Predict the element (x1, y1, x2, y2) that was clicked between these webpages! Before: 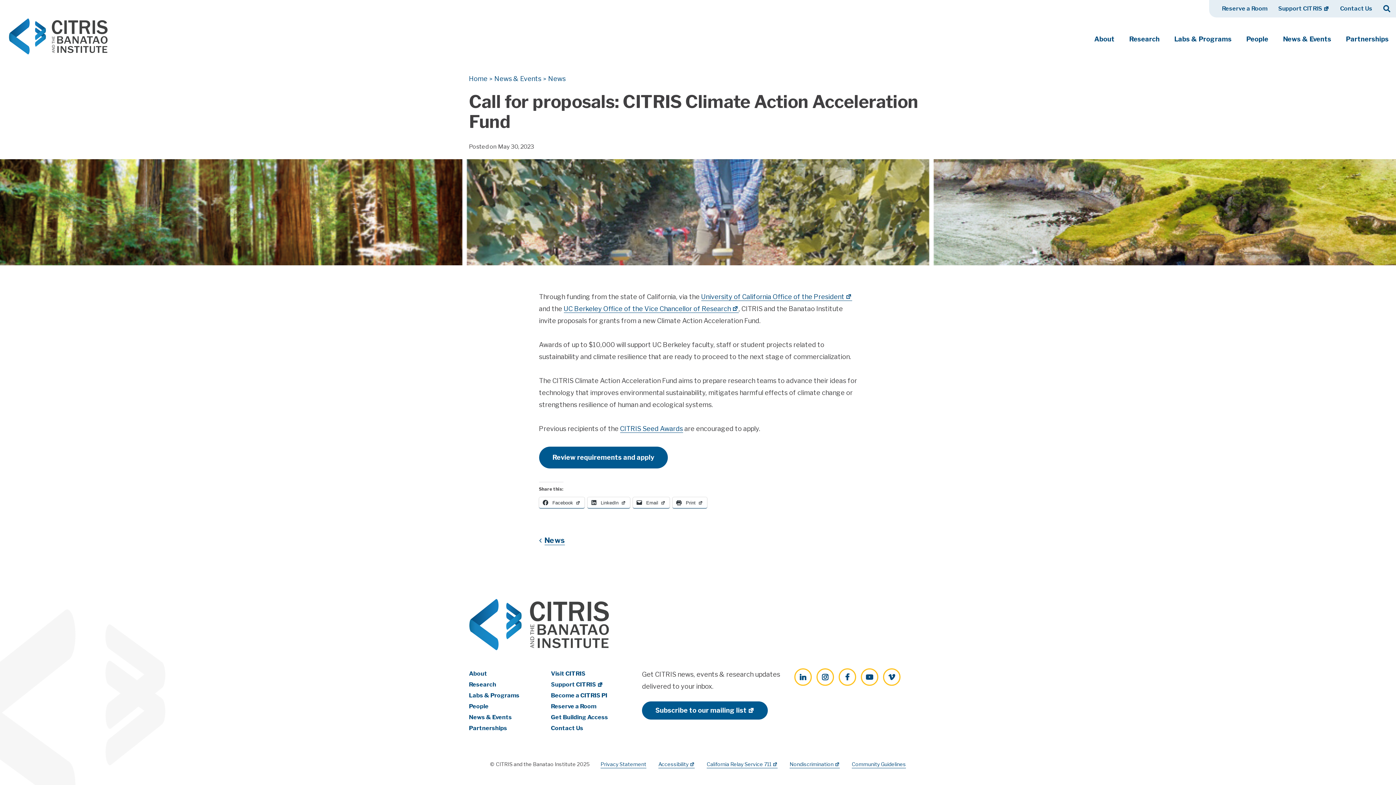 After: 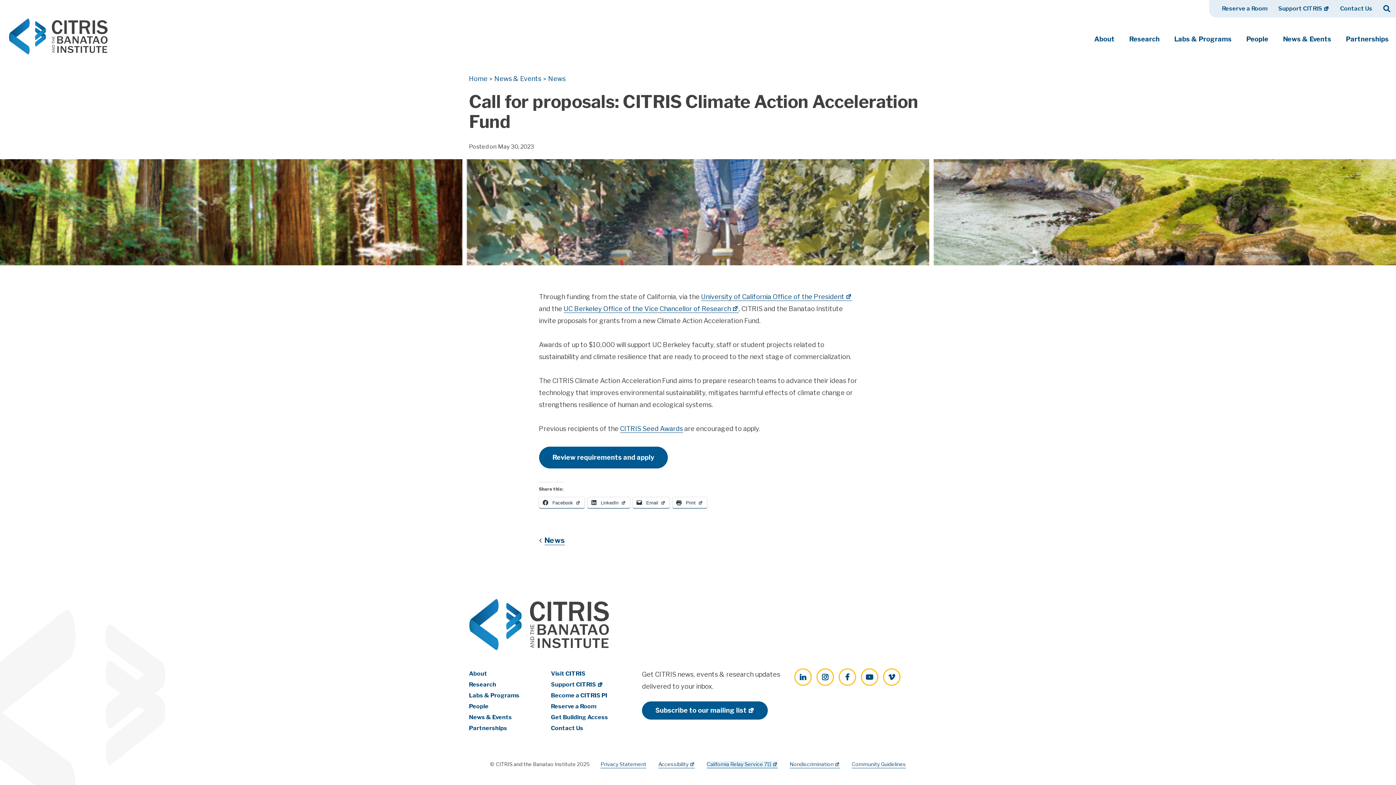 Action: bbox: (706, 761, 777, 768) label: California Relay Service 711